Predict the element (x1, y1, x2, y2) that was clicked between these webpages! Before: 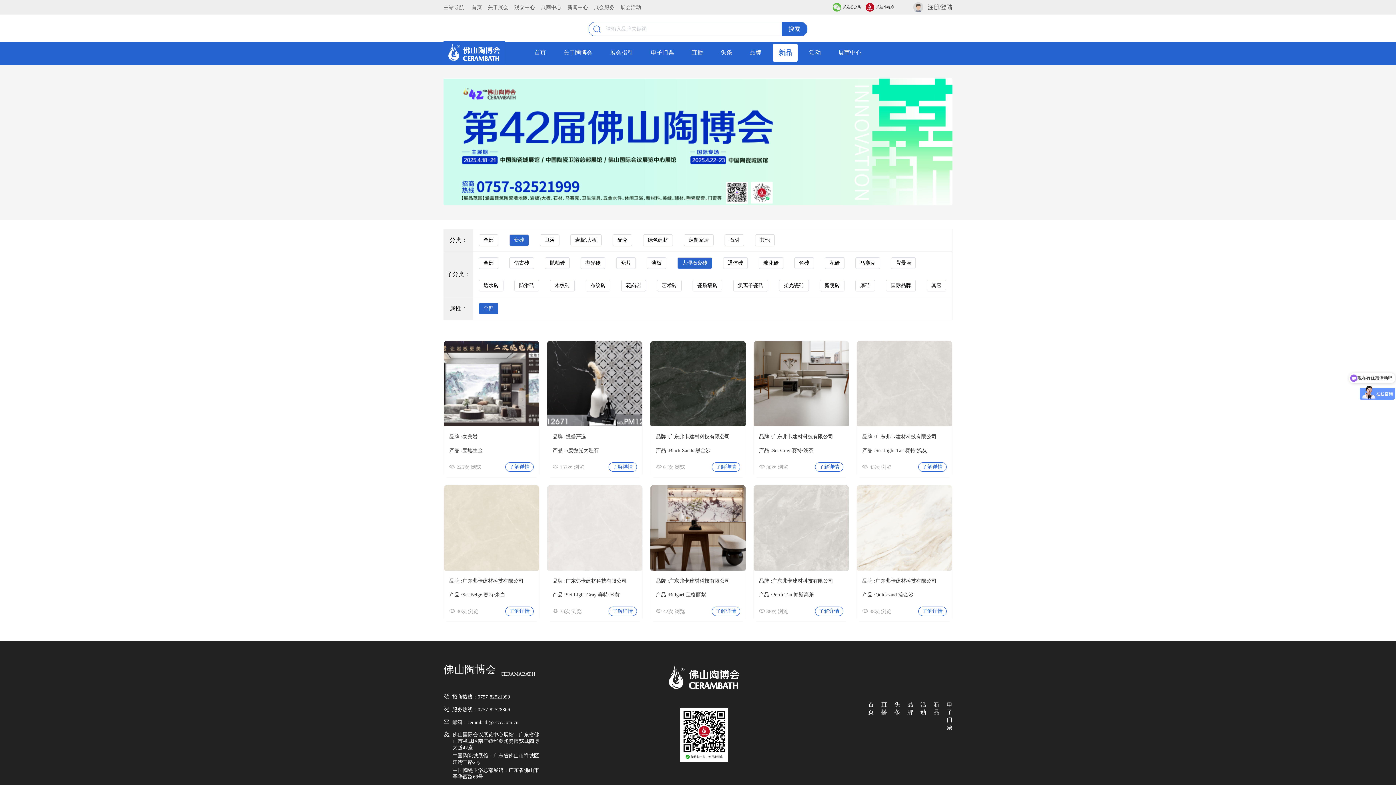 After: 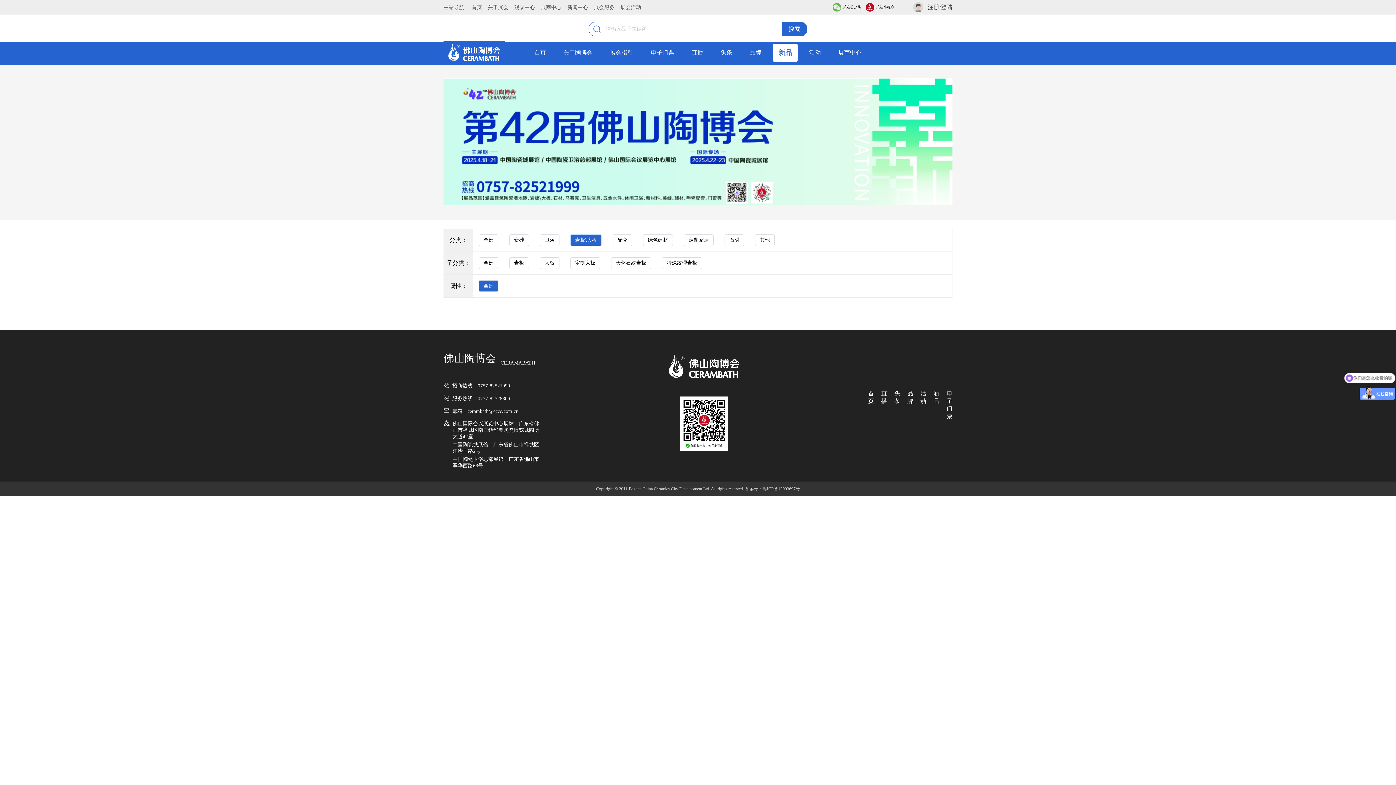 Action: bbox: (570, 234, 601, 246) label: 岩板\大板